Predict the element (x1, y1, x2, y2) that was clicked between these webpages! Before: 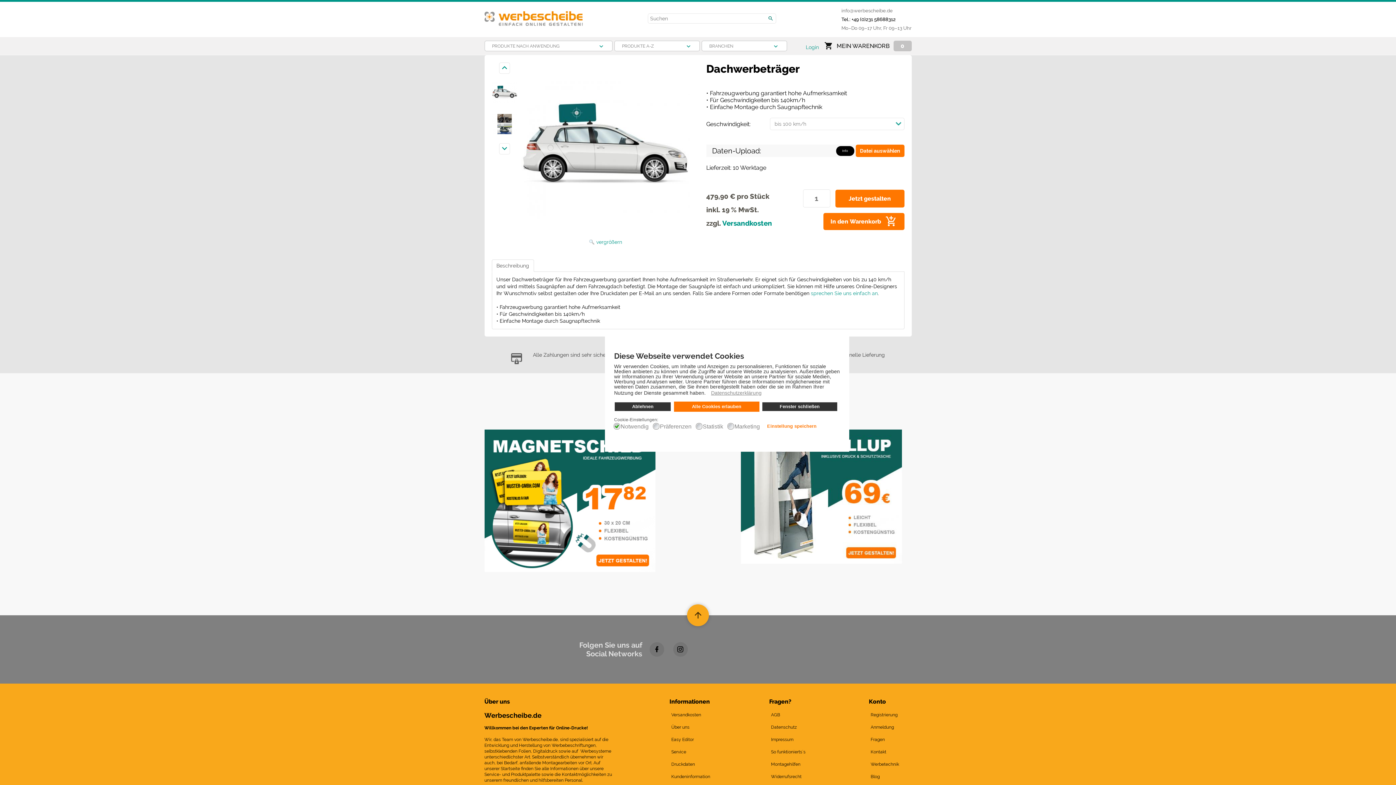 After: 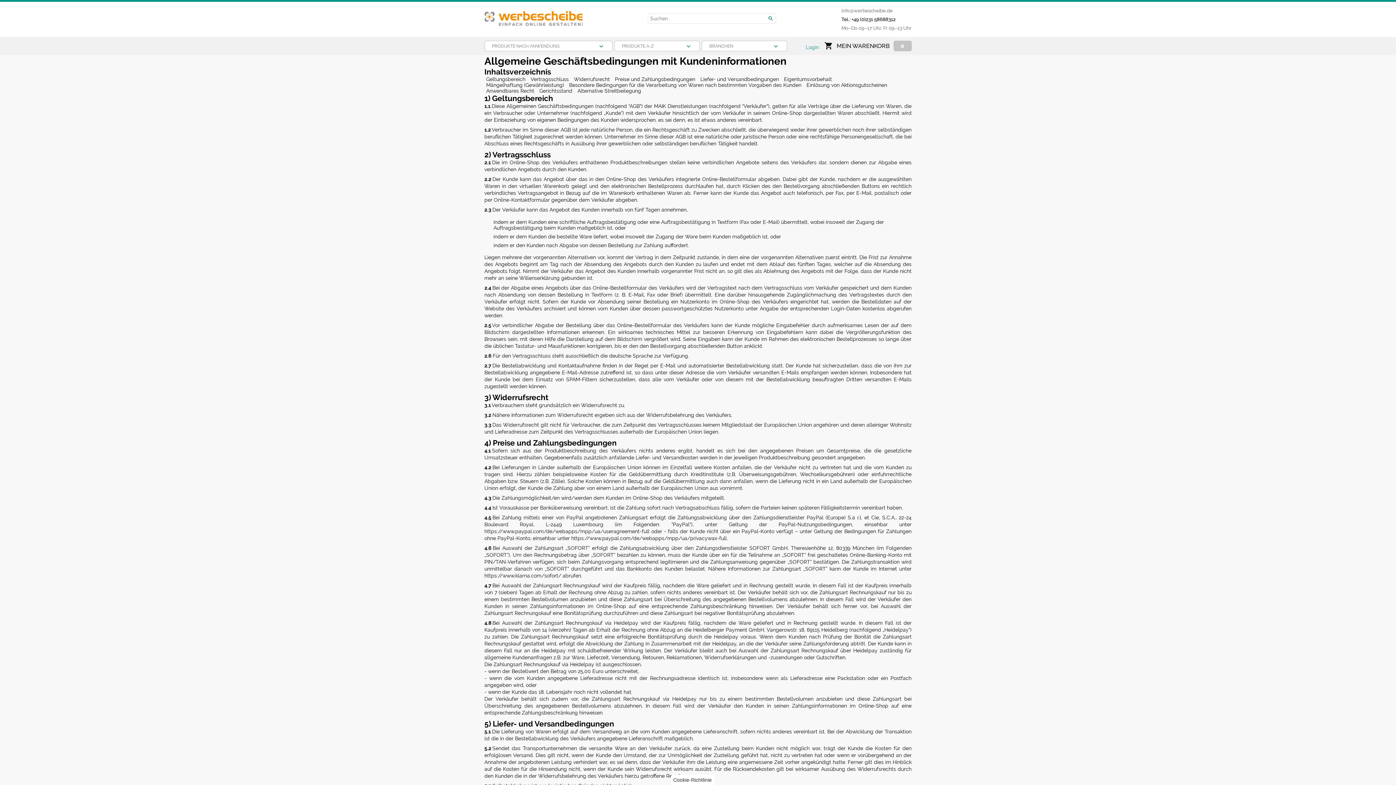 Action: label: AGB bbox: (771, 712, 780, 717)